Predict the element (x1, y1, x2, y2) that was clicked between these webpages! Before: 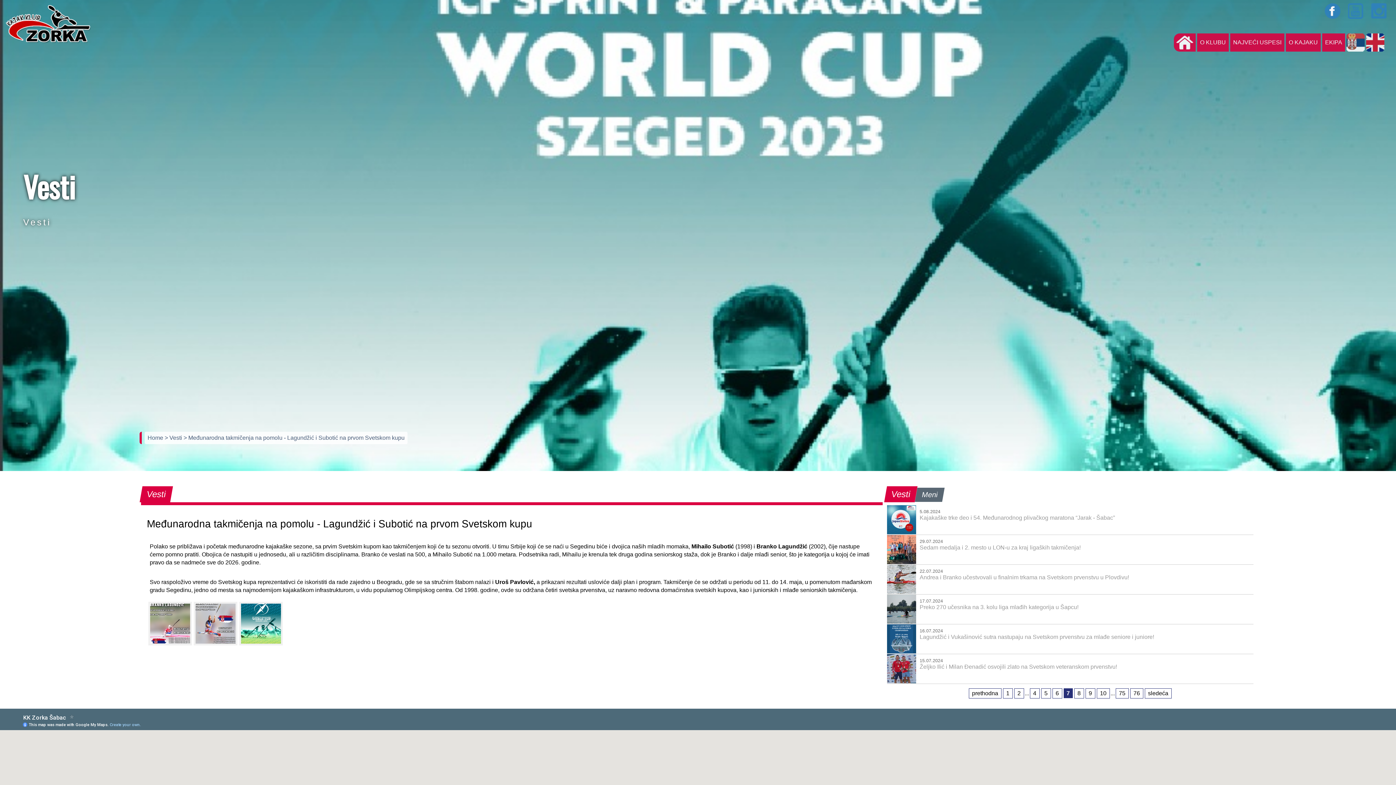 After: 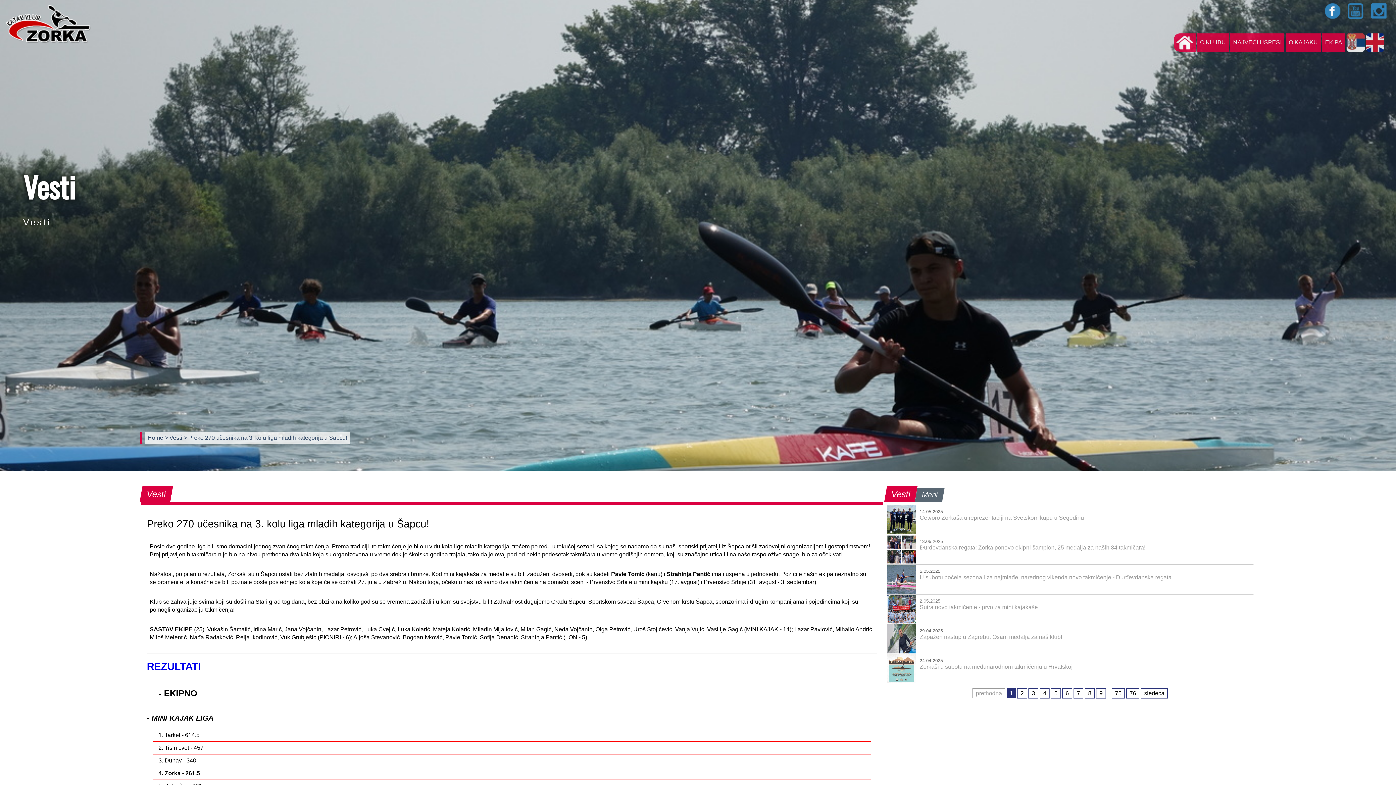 Action: bbox: (887, 594, 1253, 613) label: 17.07.2024Preko 270 učesnika na 3. kolu liga mlađih kategorija u Šapcu!